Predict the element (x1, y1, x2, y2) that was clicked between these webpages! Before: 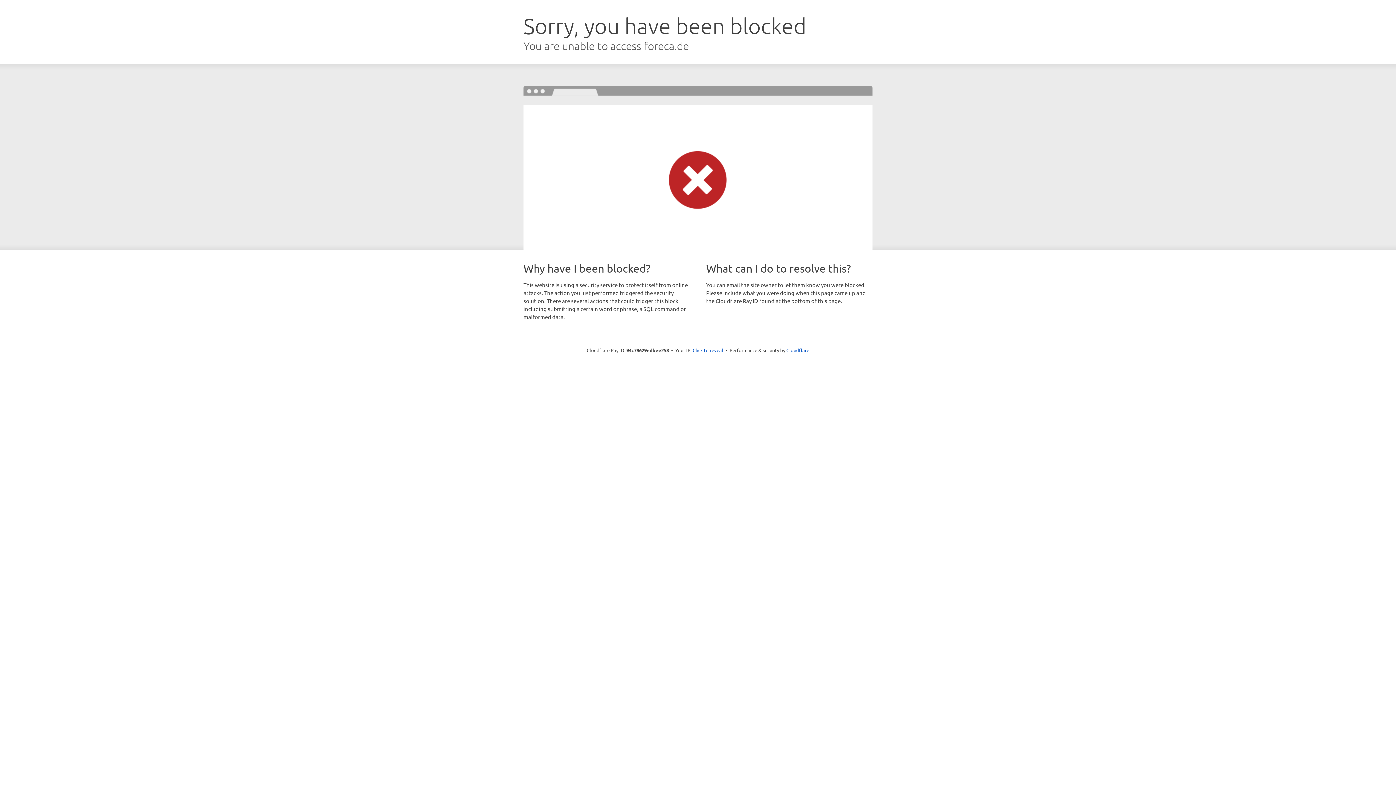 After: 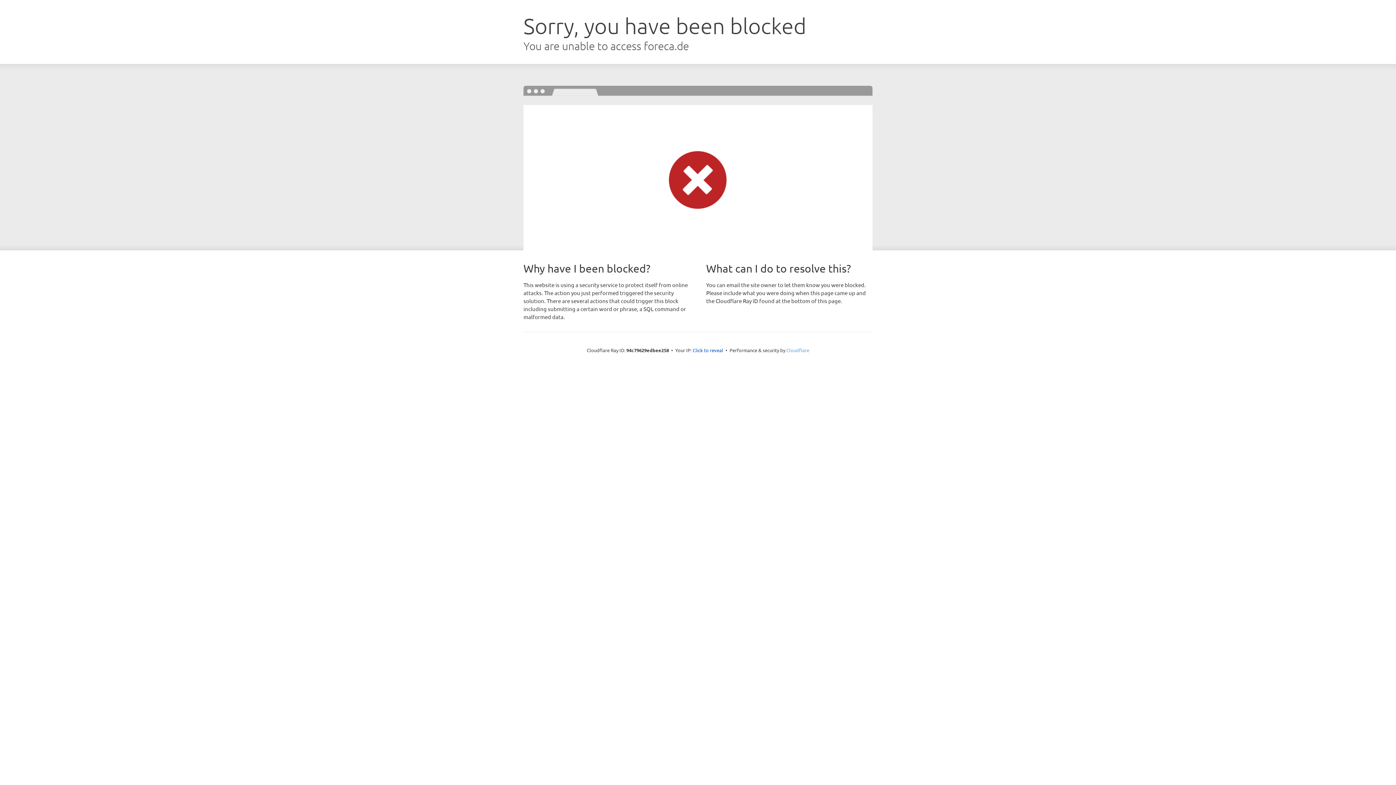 Action: bbox: (786, 347, 809, 353) label: Cloudflare